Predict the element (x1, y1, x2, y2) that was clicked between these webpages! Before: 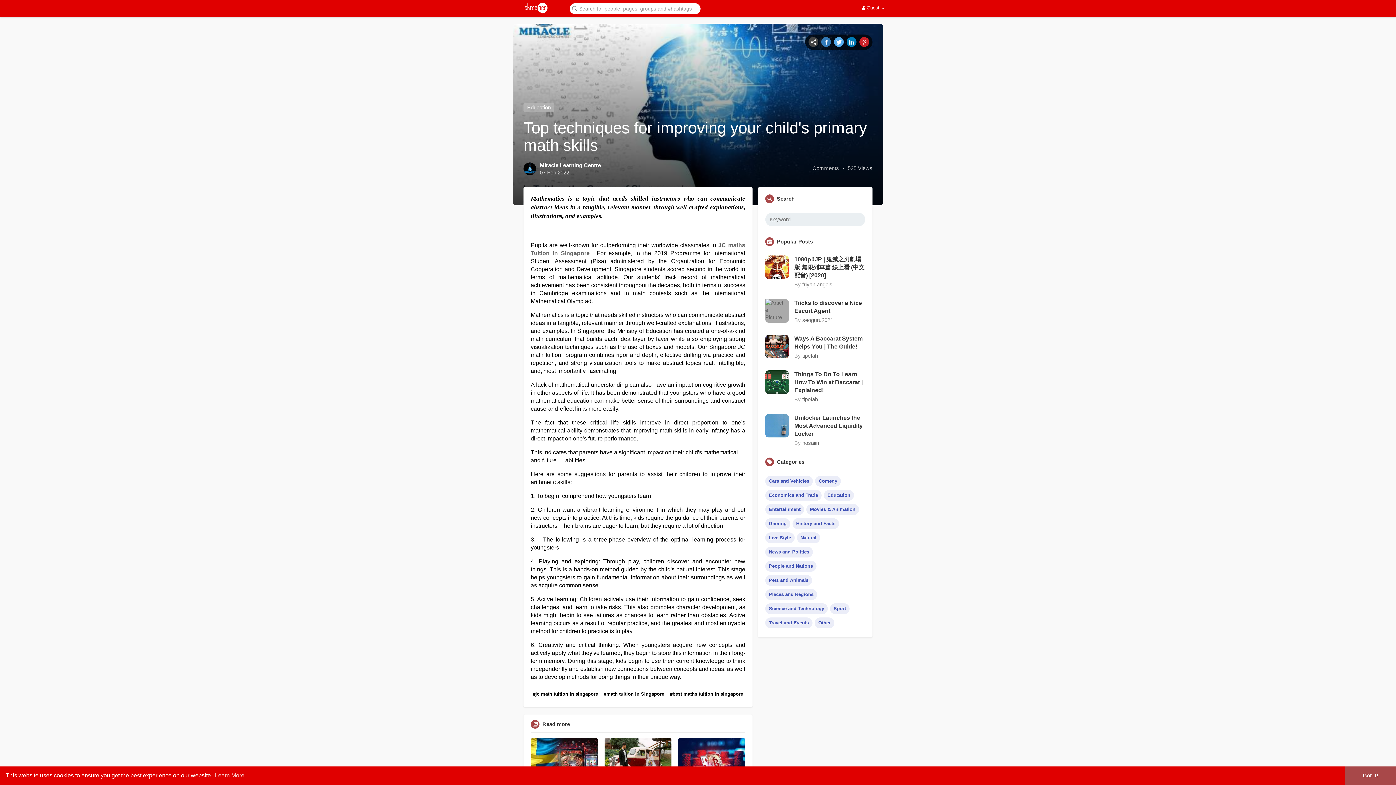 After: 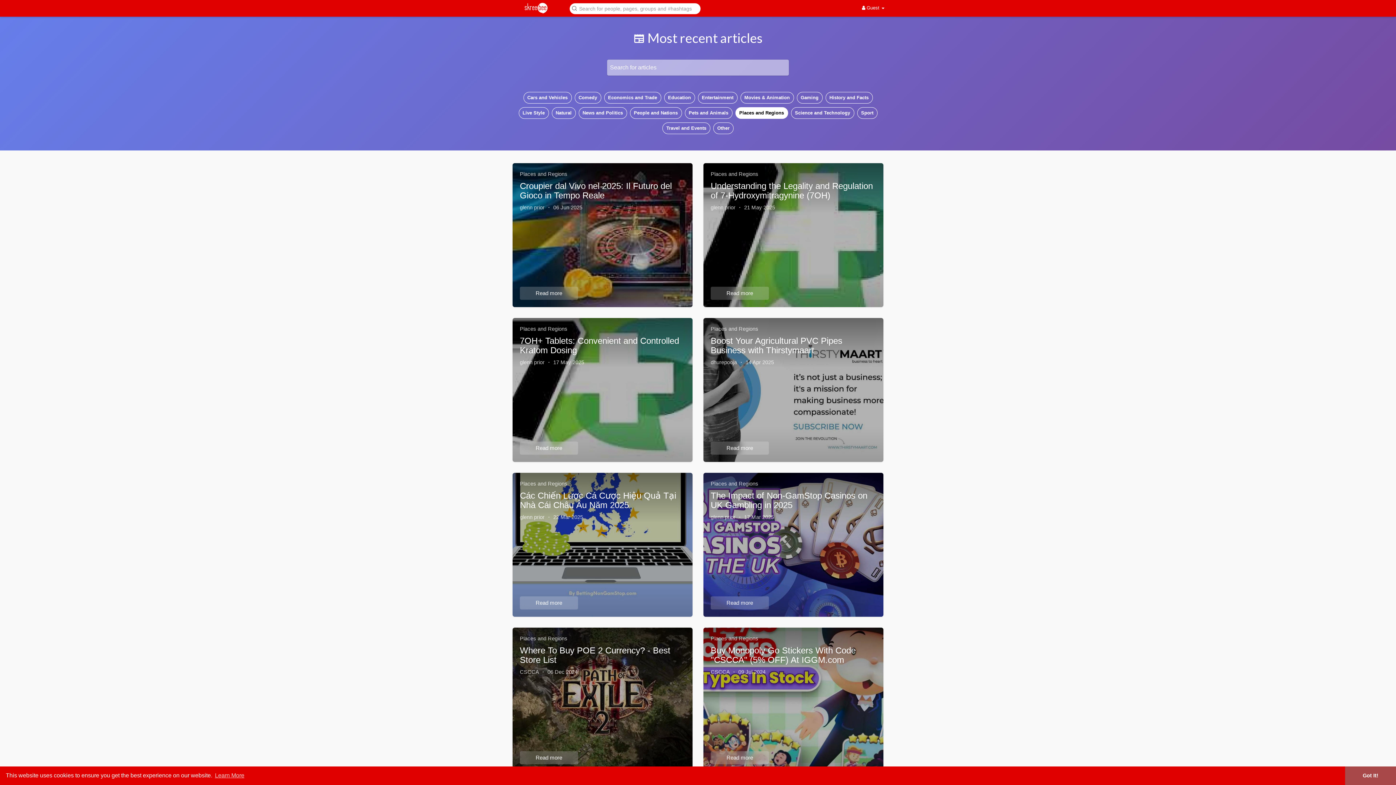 Action: bbox: (765, 589, 817, 600) label: Places and Regions